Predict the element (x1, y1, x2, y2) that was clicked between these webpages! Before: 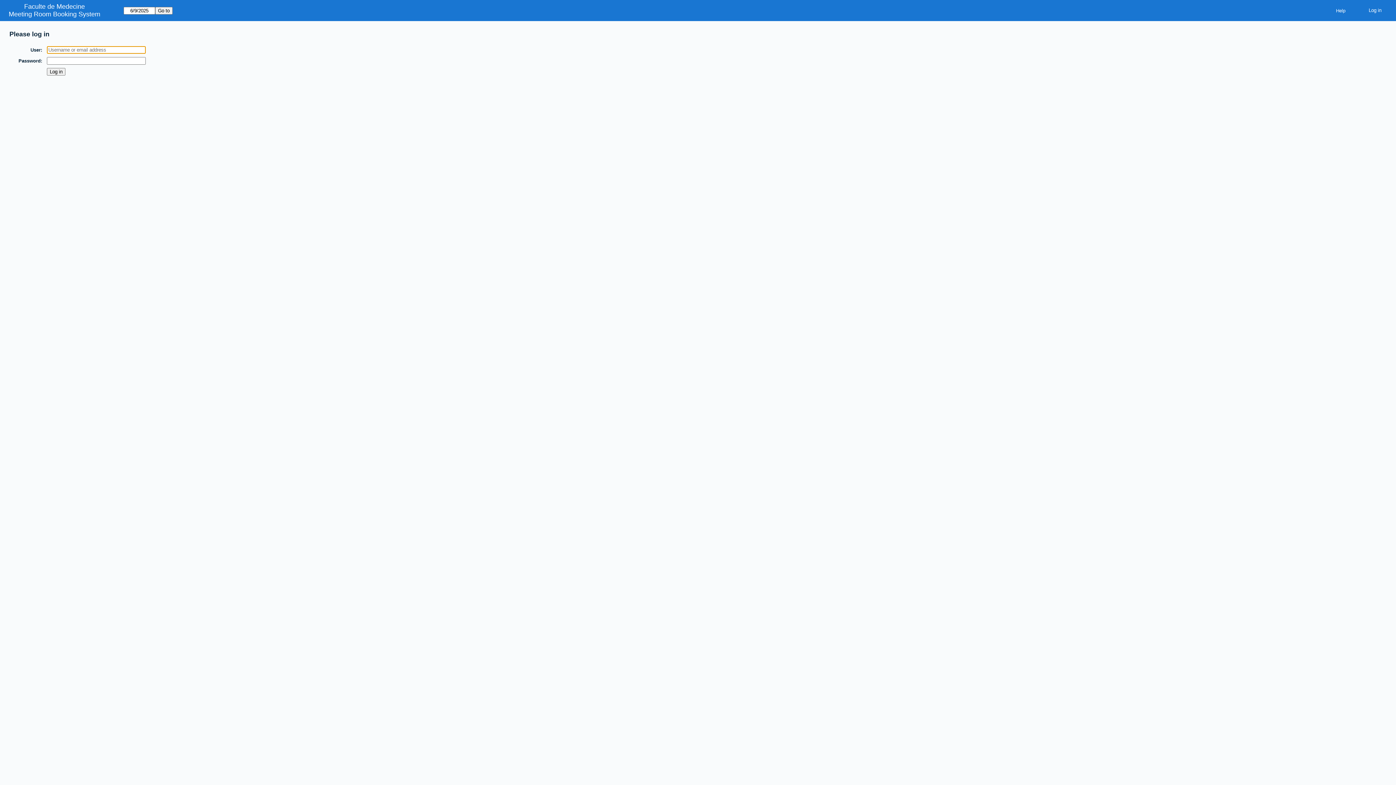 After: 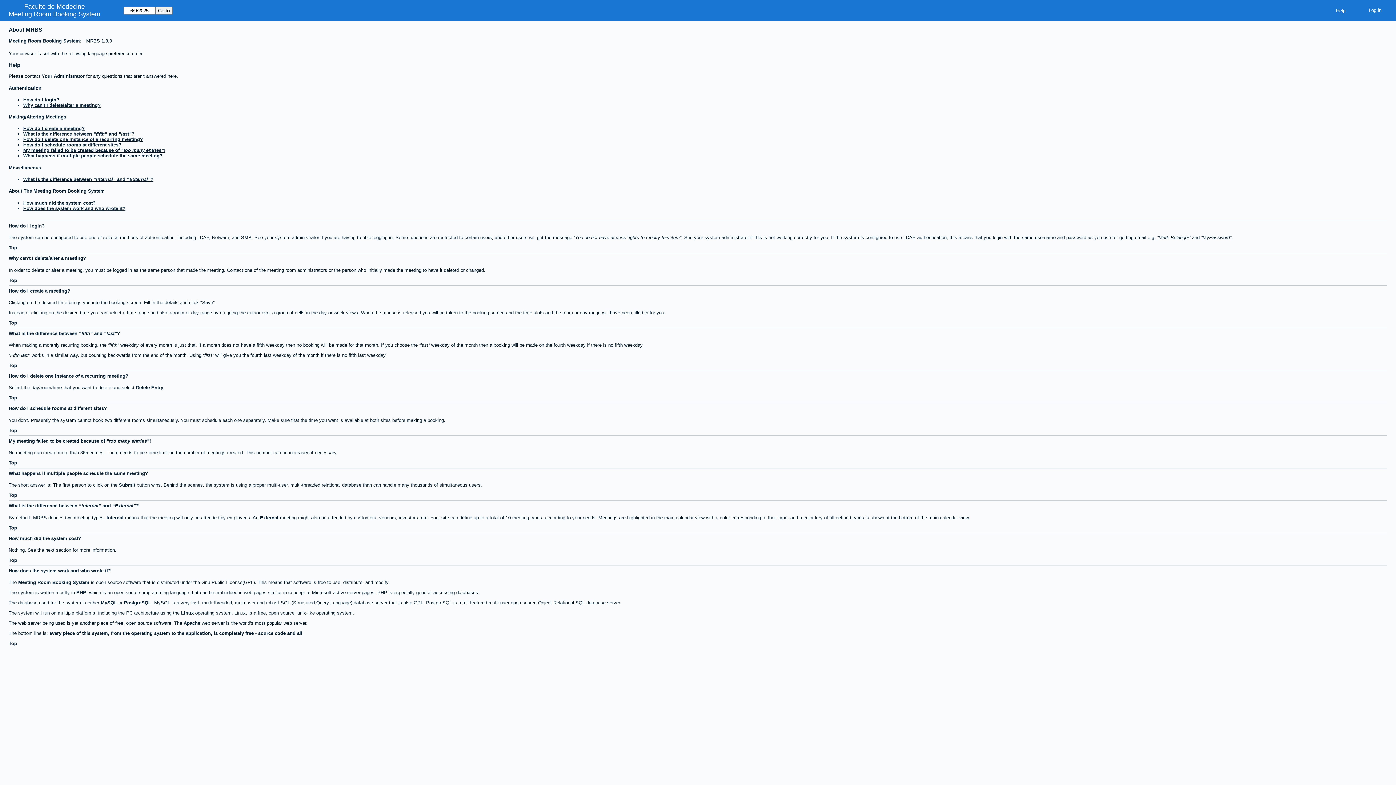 Action: bbox: (1330, 5, 1351, 15) label: Help